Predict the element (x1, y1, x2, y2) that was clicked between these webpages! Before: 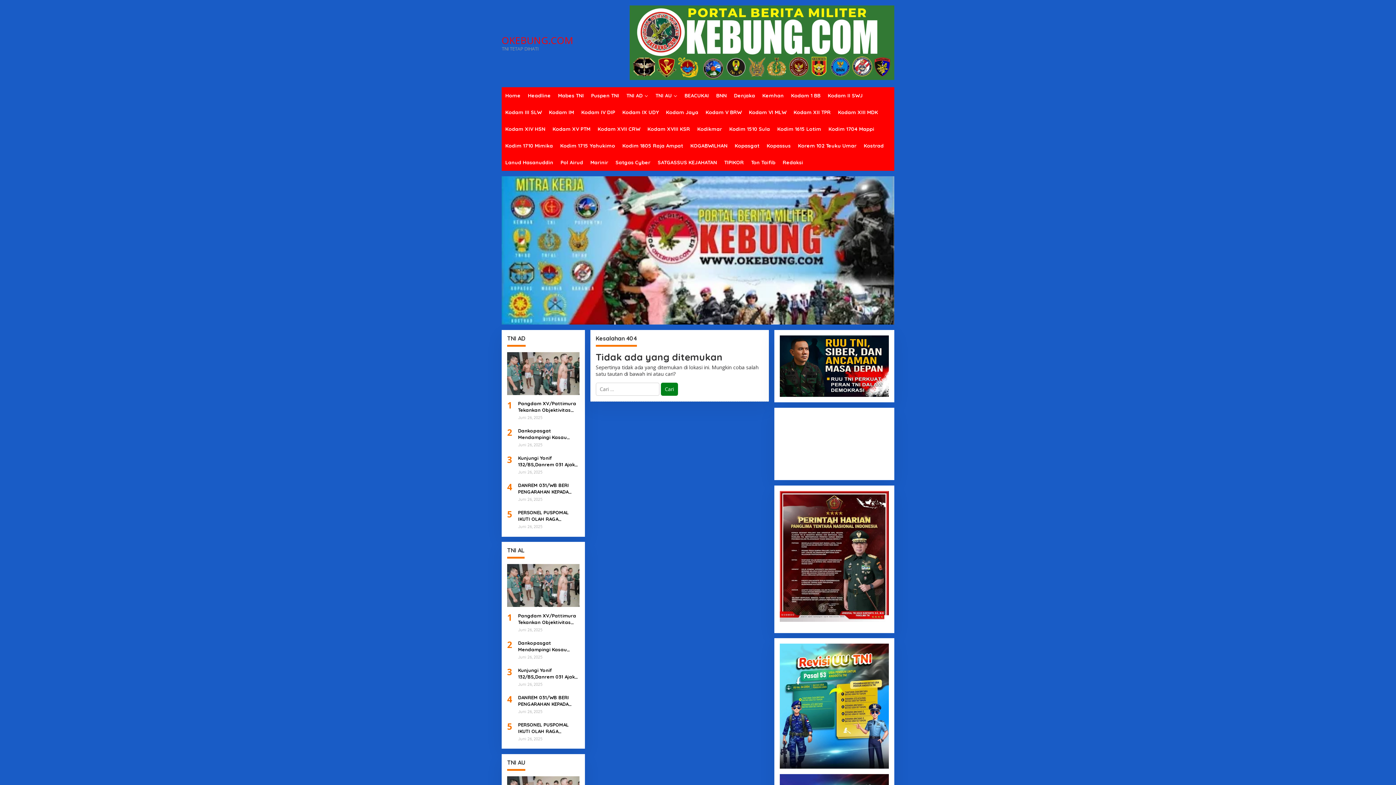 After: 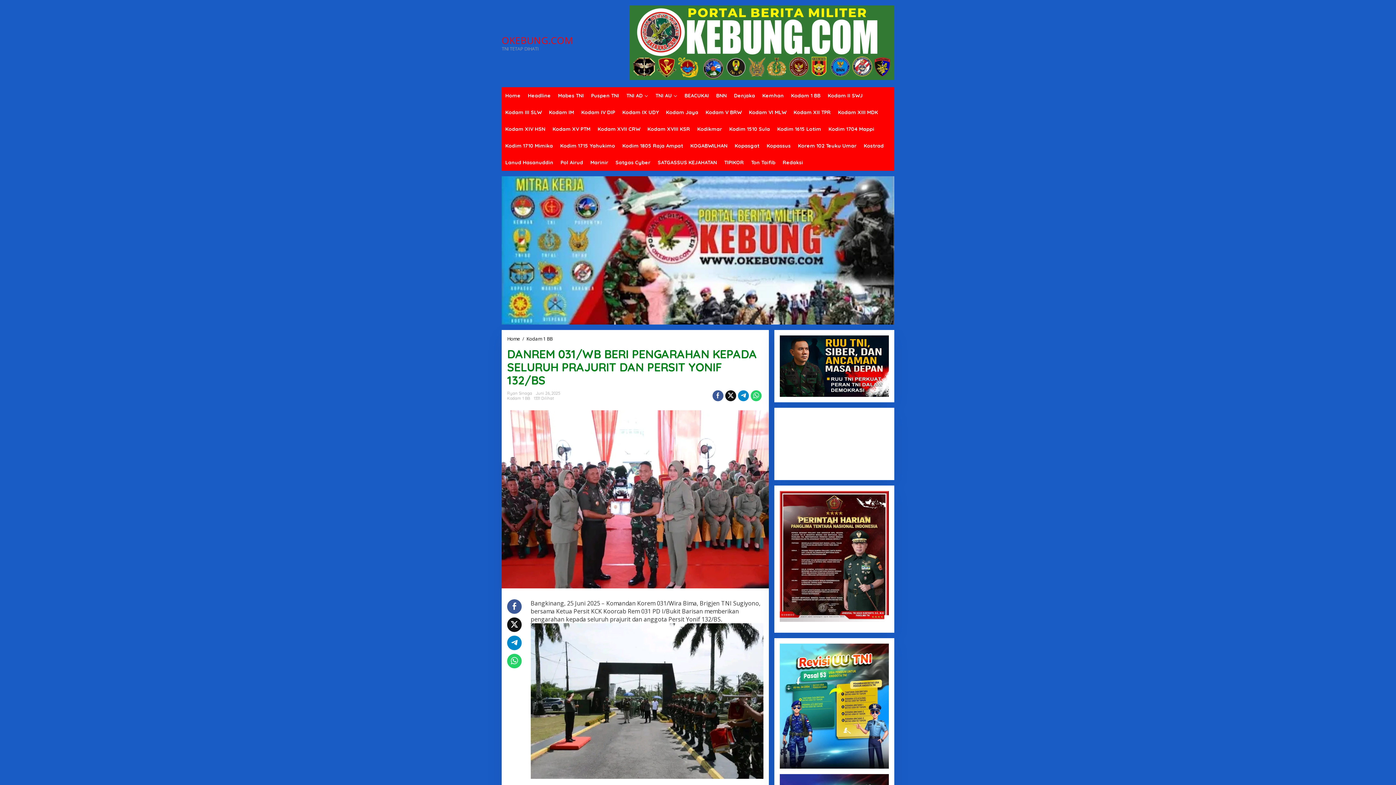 Action: bbox: (518, 482, 579, 495) label: DANREM 031/WB BERI PENGARAHAN KEPADA SELURUH PRAJURIT DAN PERSIT YONIF 132/BS ‎